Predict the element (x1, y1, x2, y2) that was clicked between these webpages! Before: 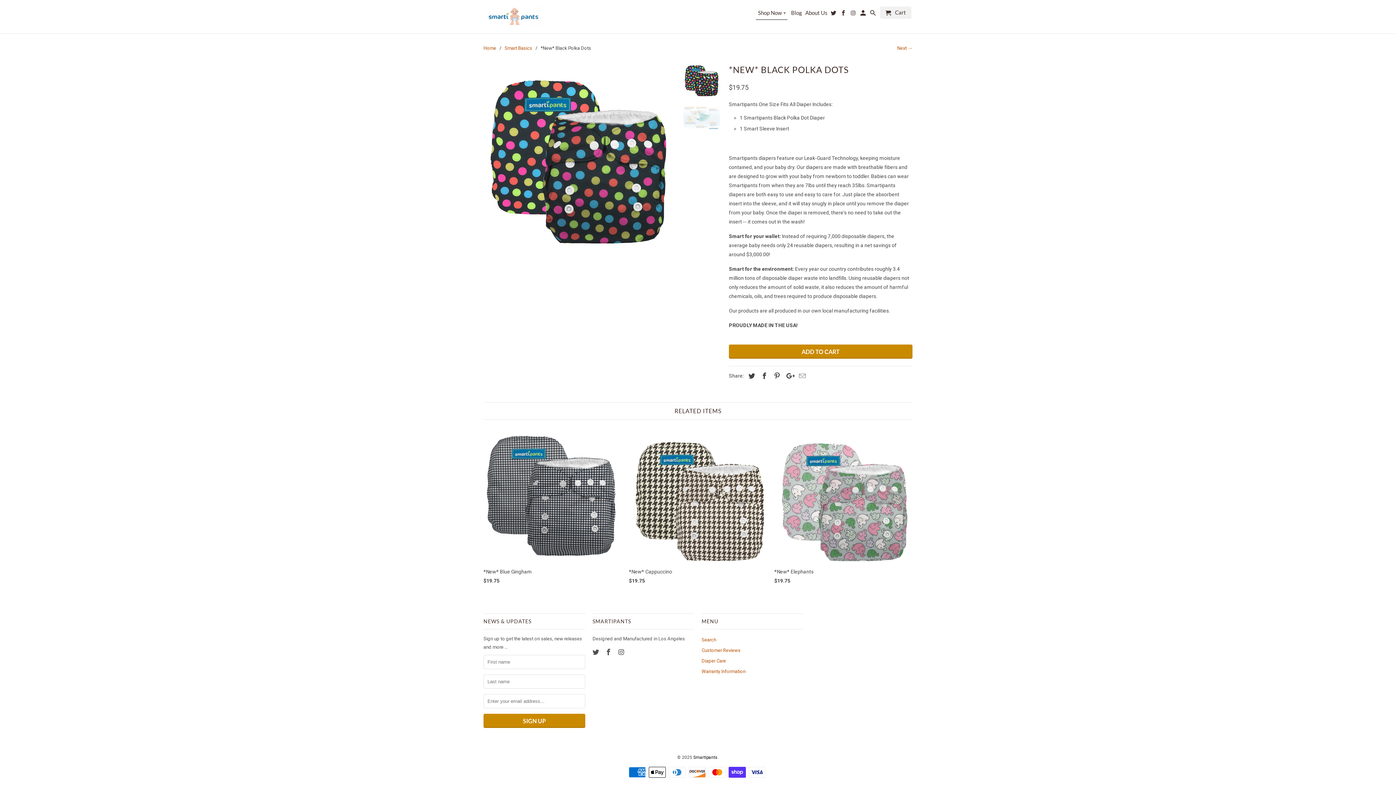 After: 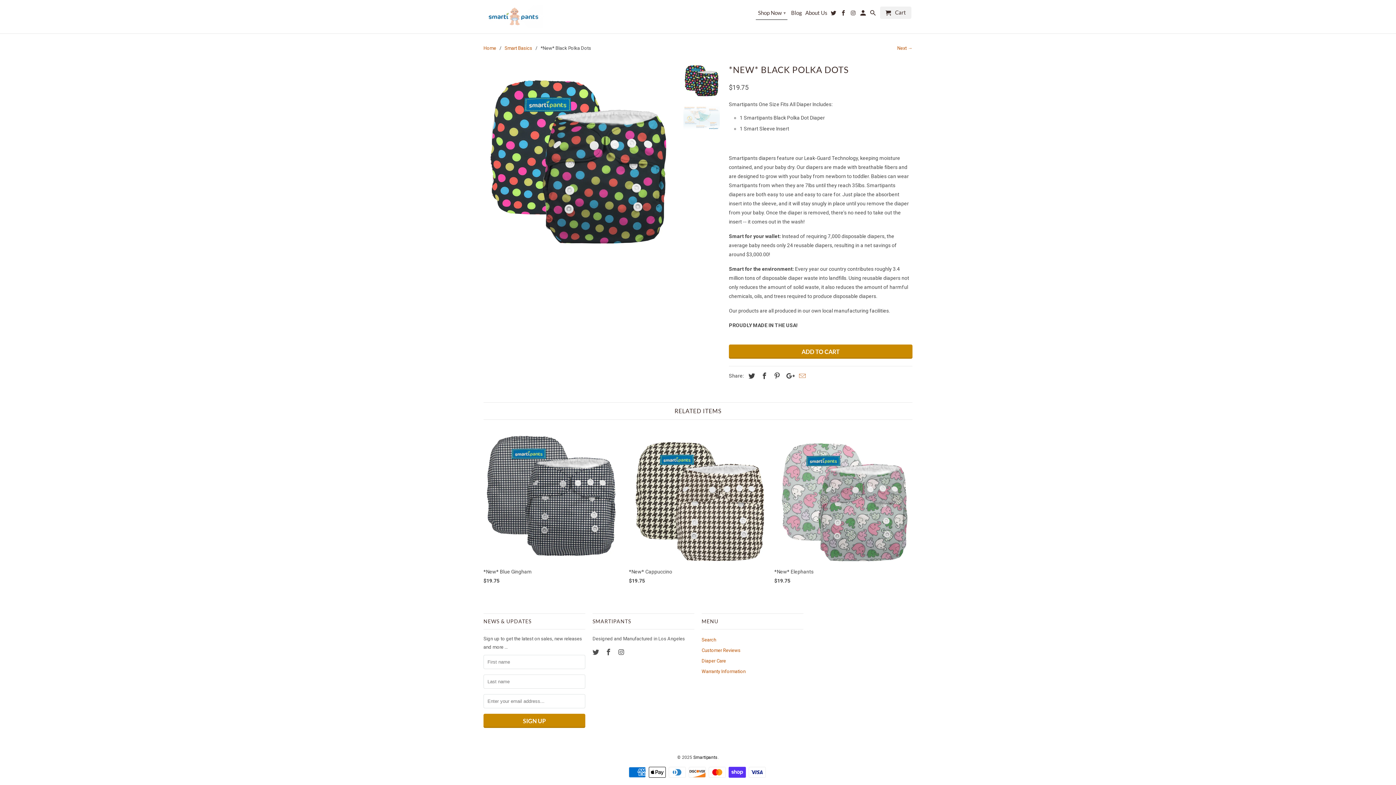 Action: bbox: (795, 372, 807, 379)